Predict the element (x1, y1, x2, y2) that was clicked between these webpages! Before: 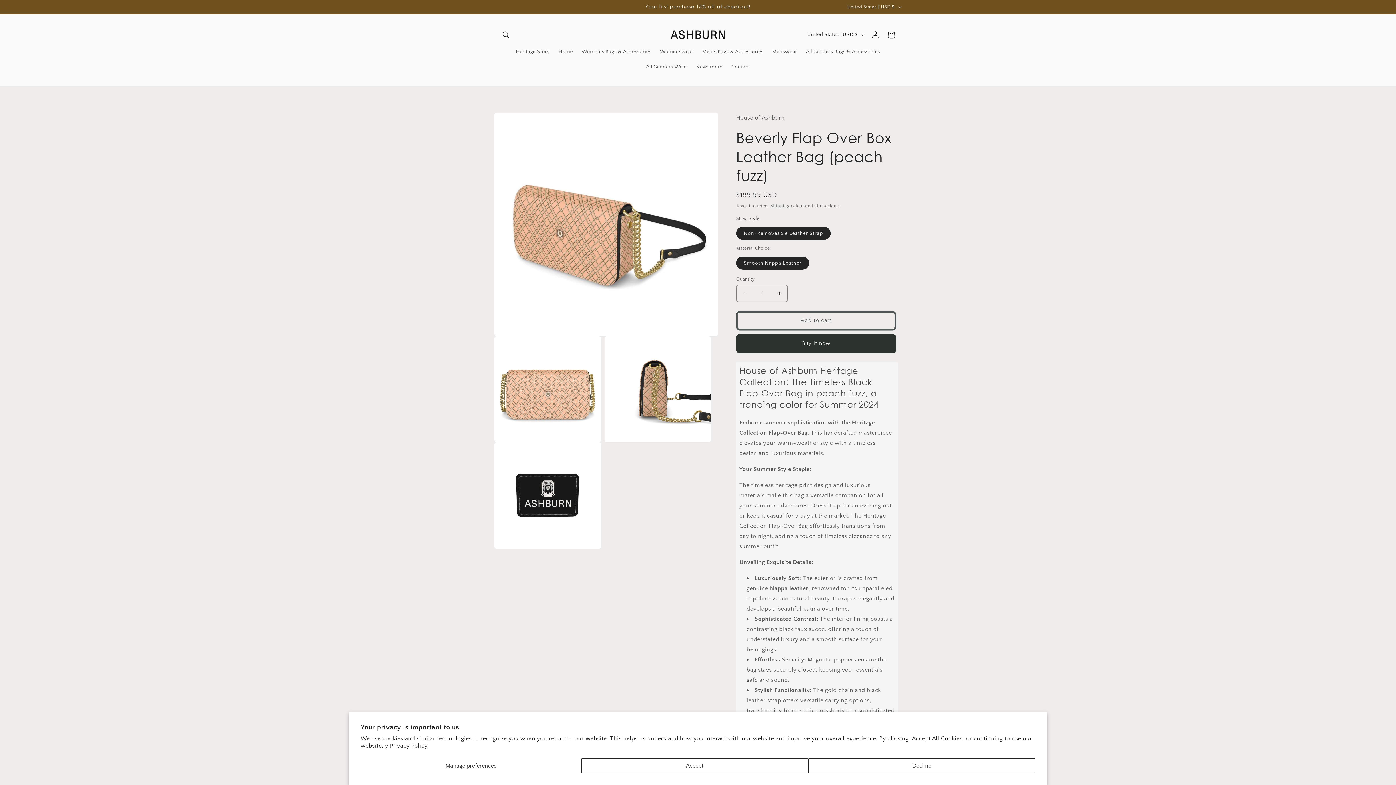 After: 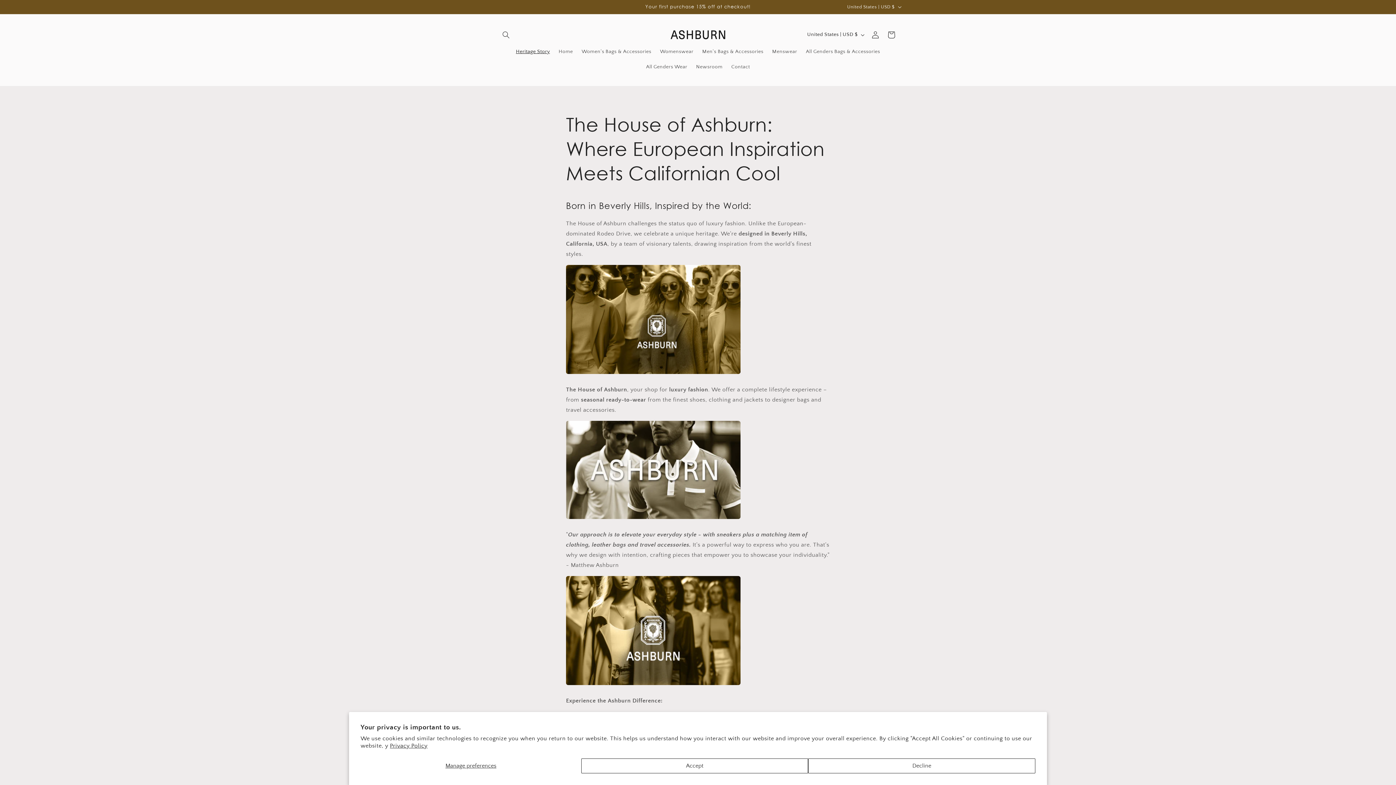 Action: bbox: (511, 43, 554, 59) label: Heritage Story